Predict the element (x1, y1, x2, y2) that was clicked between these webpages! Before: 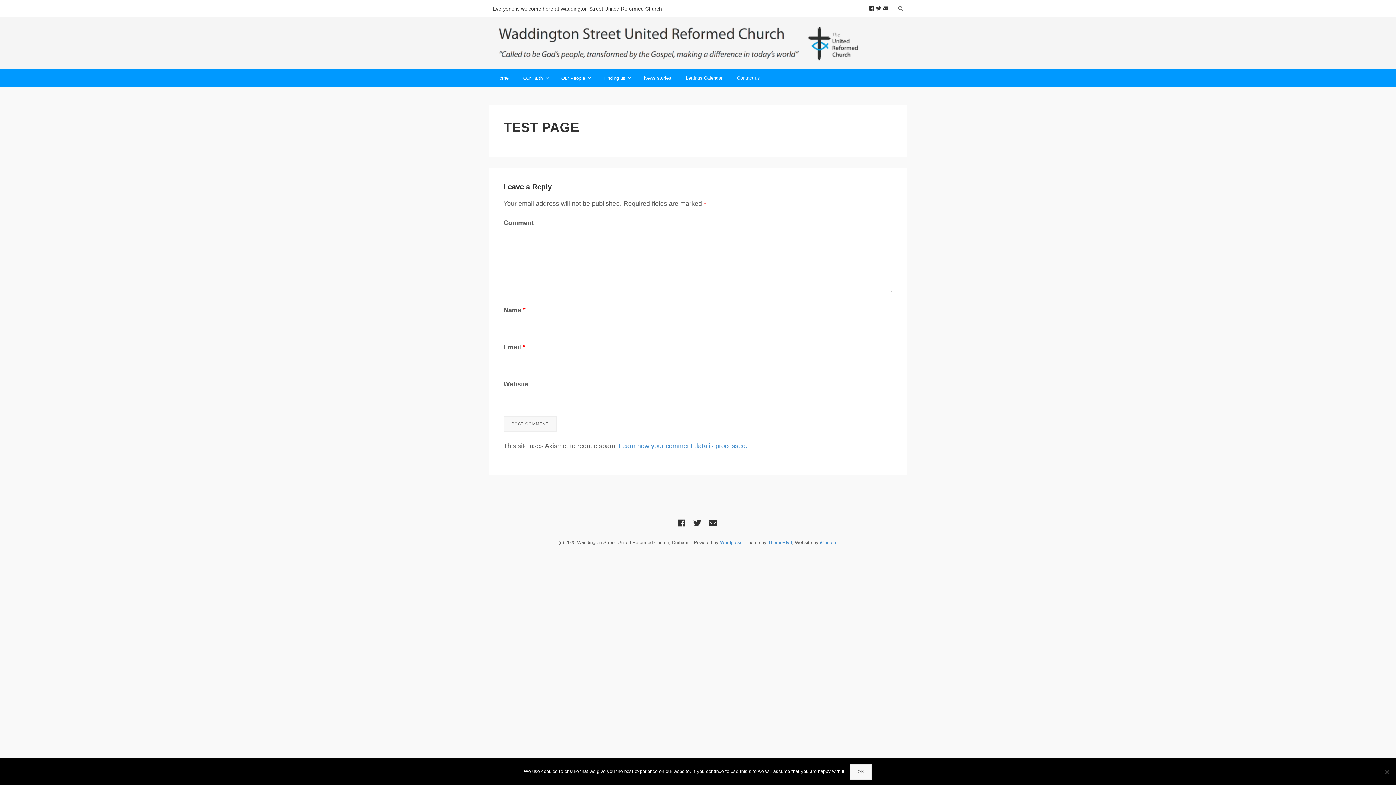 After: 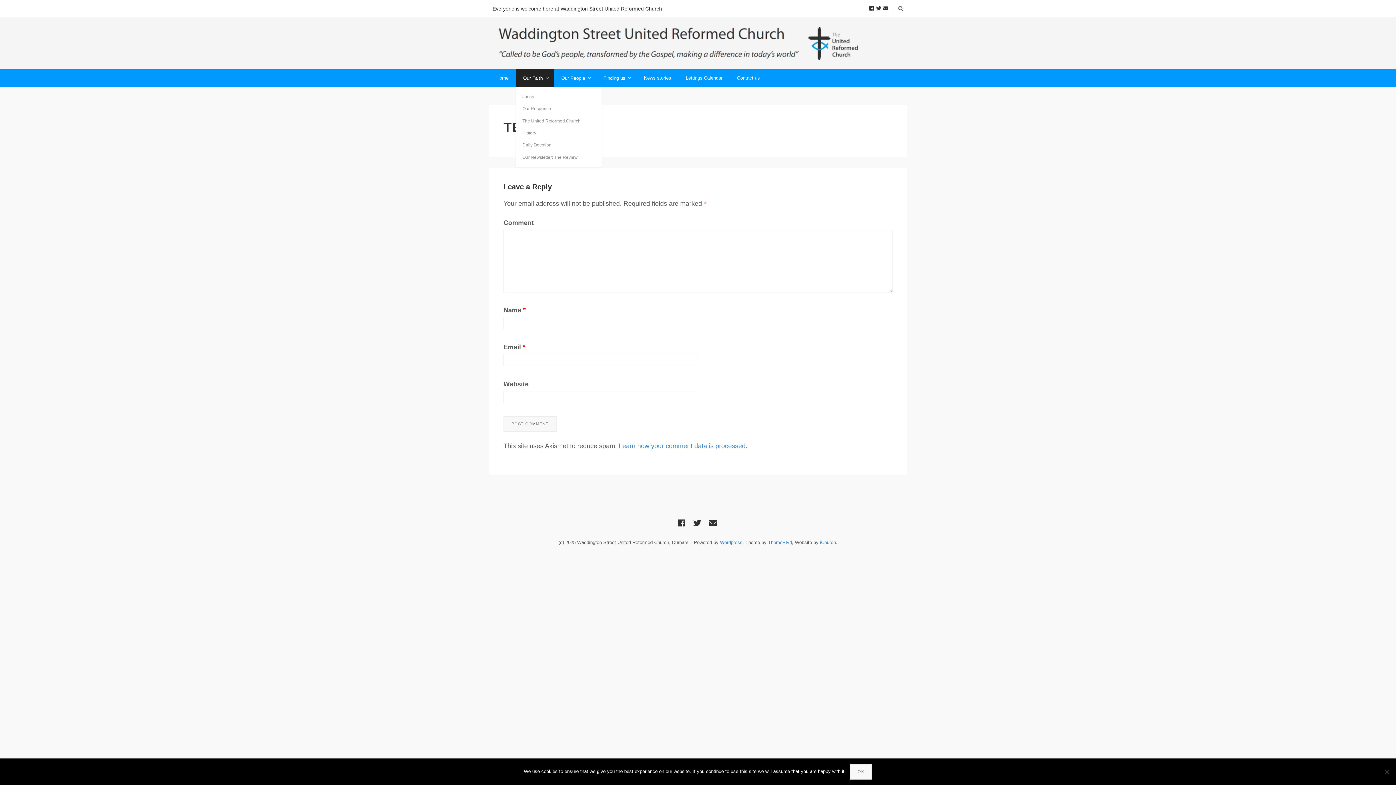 Action: label: Our Faith bbox: (516, 69, 554, 87)